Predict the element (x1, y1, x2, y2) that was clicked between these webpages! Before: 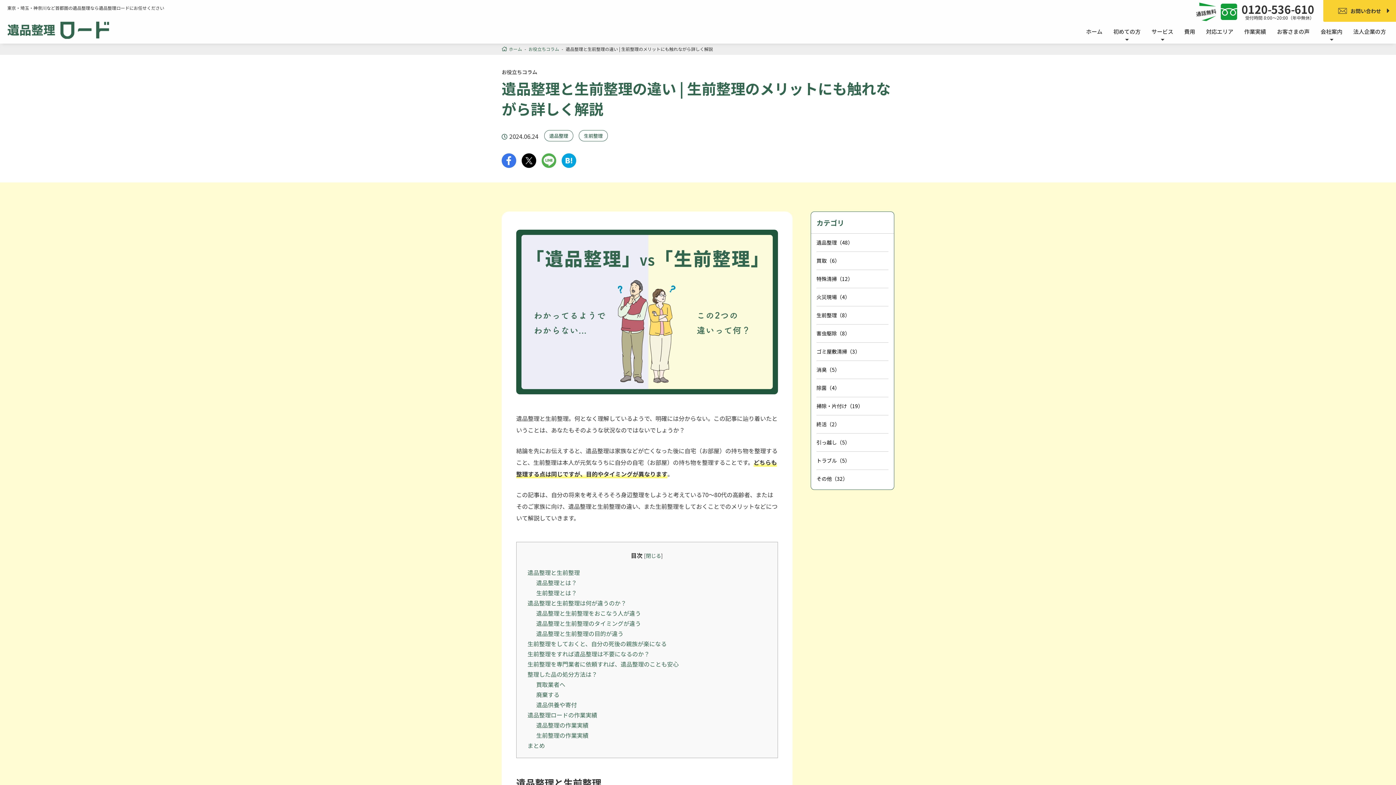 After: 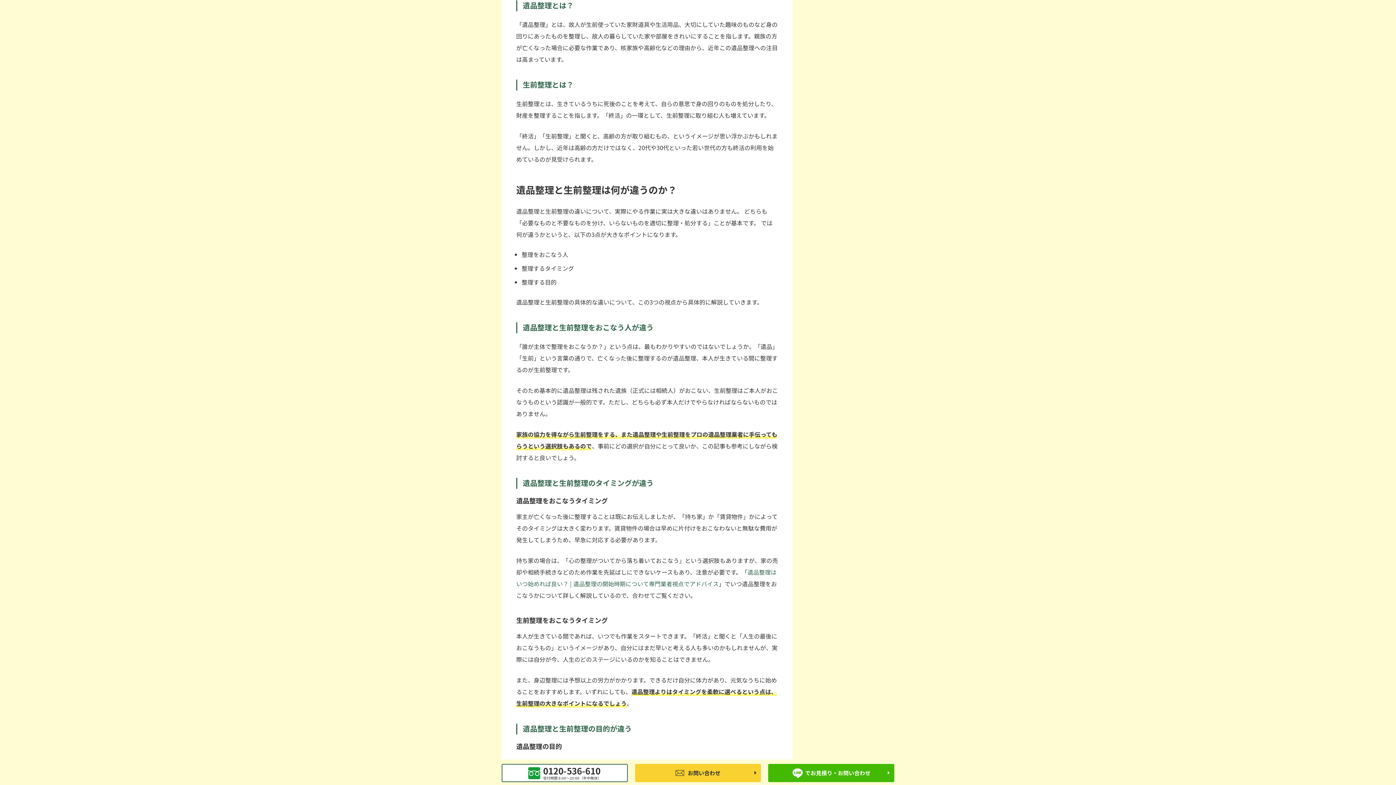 Action: label: 遺品整理とは？ bbox: (536, 578, 577, 587)